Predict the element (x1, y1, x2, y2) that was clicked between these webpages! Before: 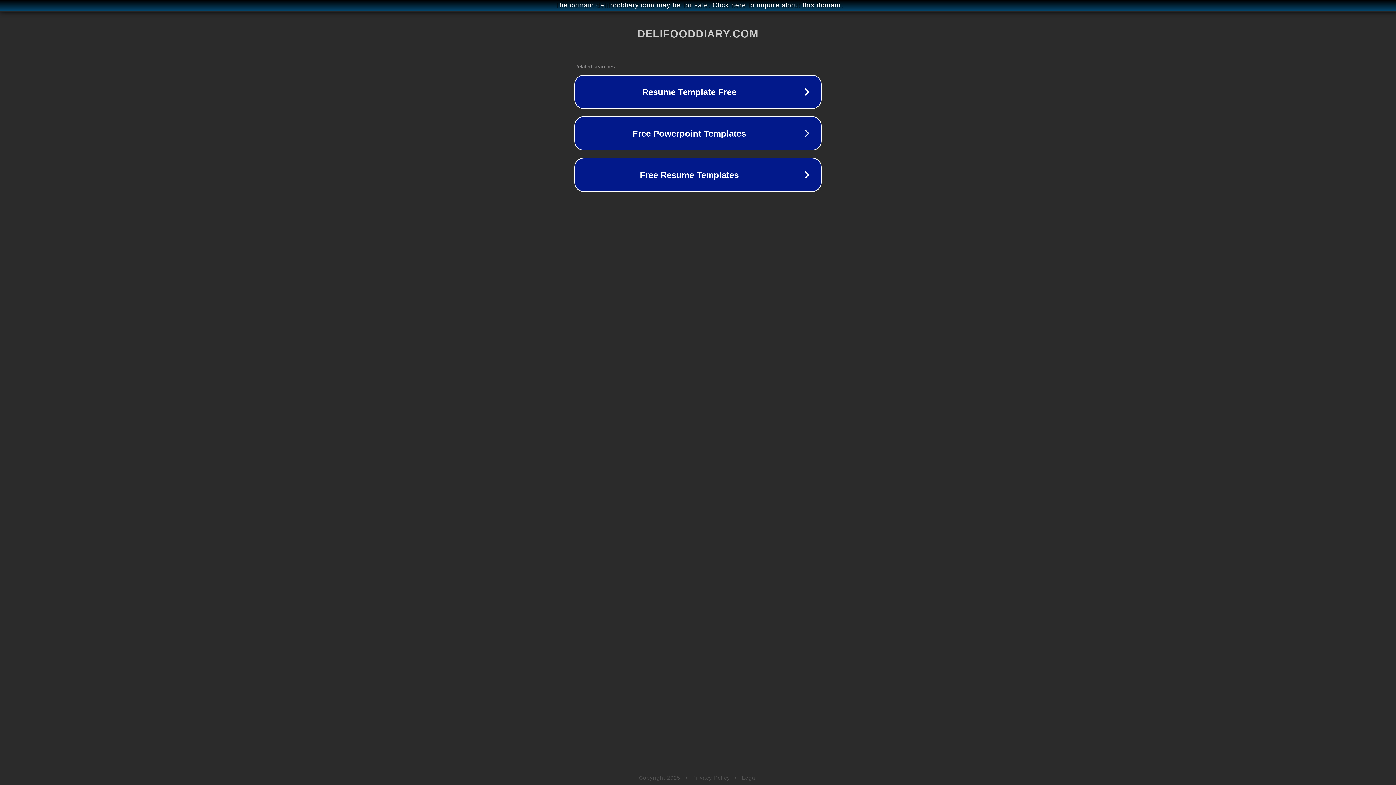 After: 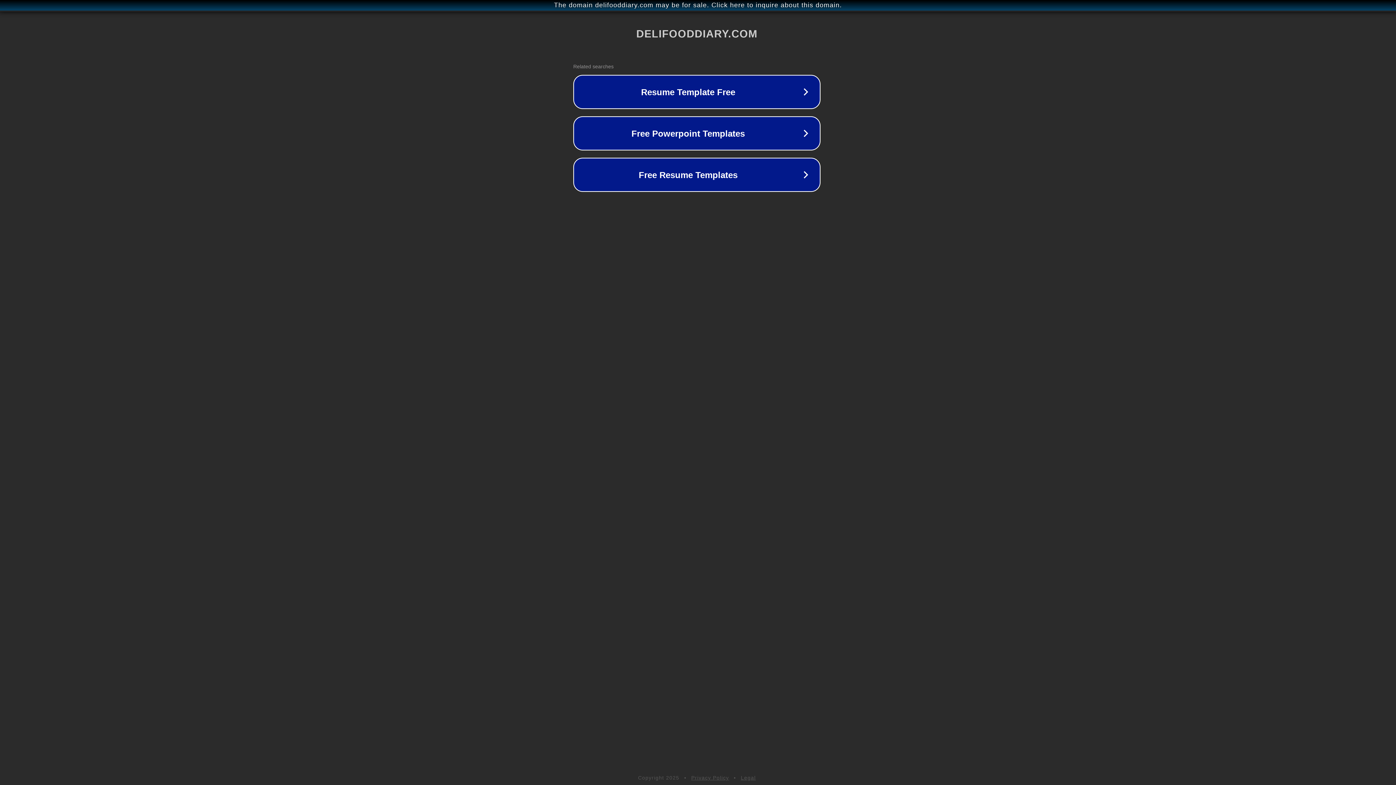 Action: label: The domain delifooddiary.com may be for sale. Click here to inquire about this domain. bbox: (1, 1, 1397, 9)